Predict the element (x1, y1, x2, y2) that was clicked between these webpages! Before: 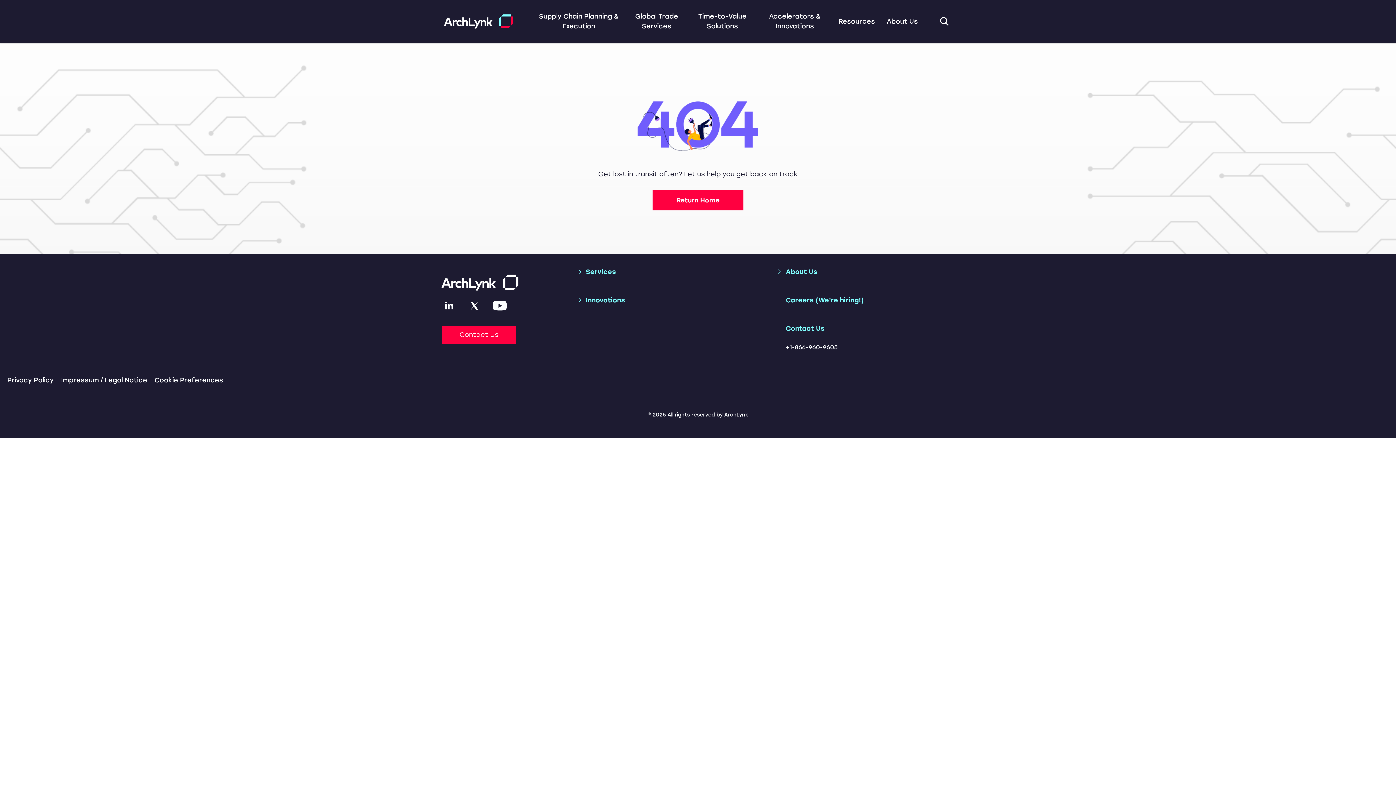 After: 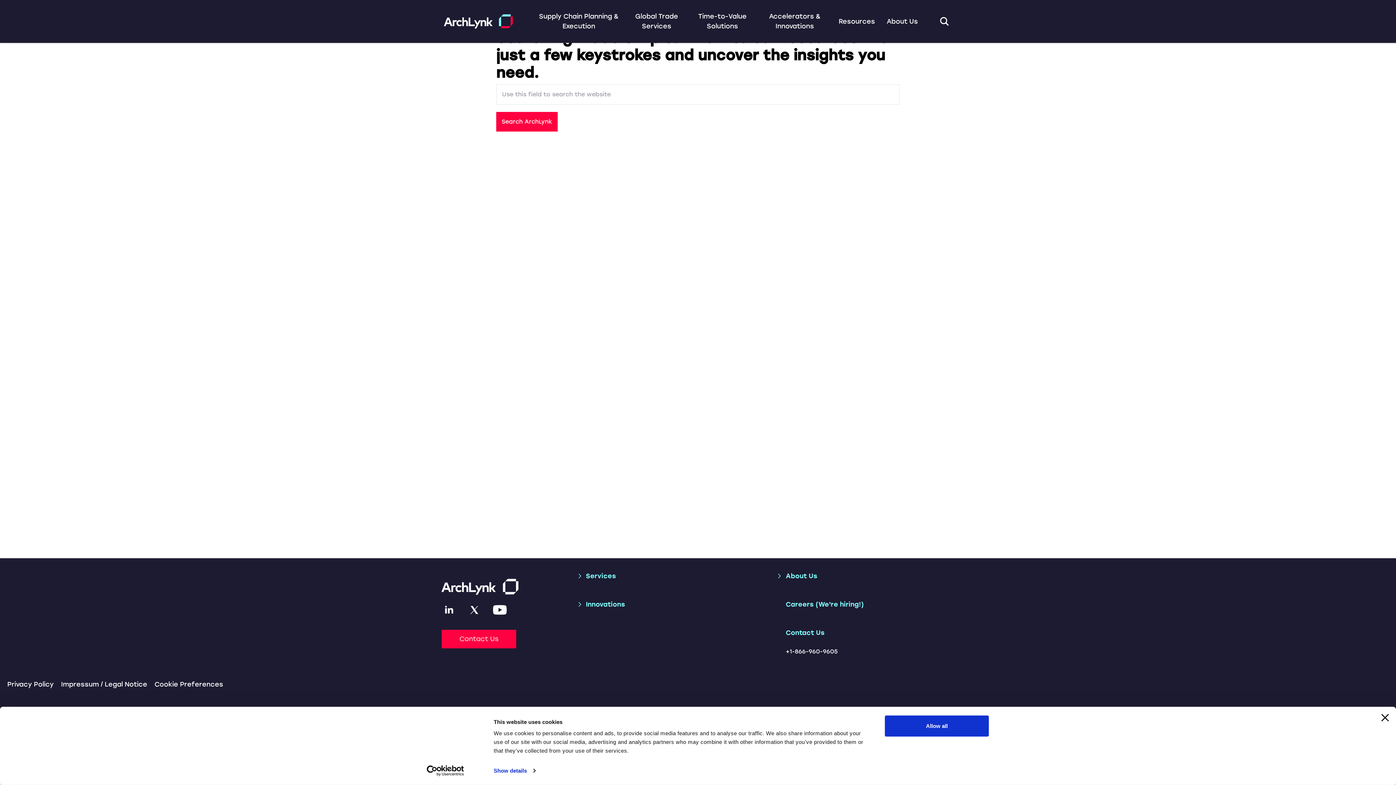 Action: bbox: (940, 17, 949, 25)